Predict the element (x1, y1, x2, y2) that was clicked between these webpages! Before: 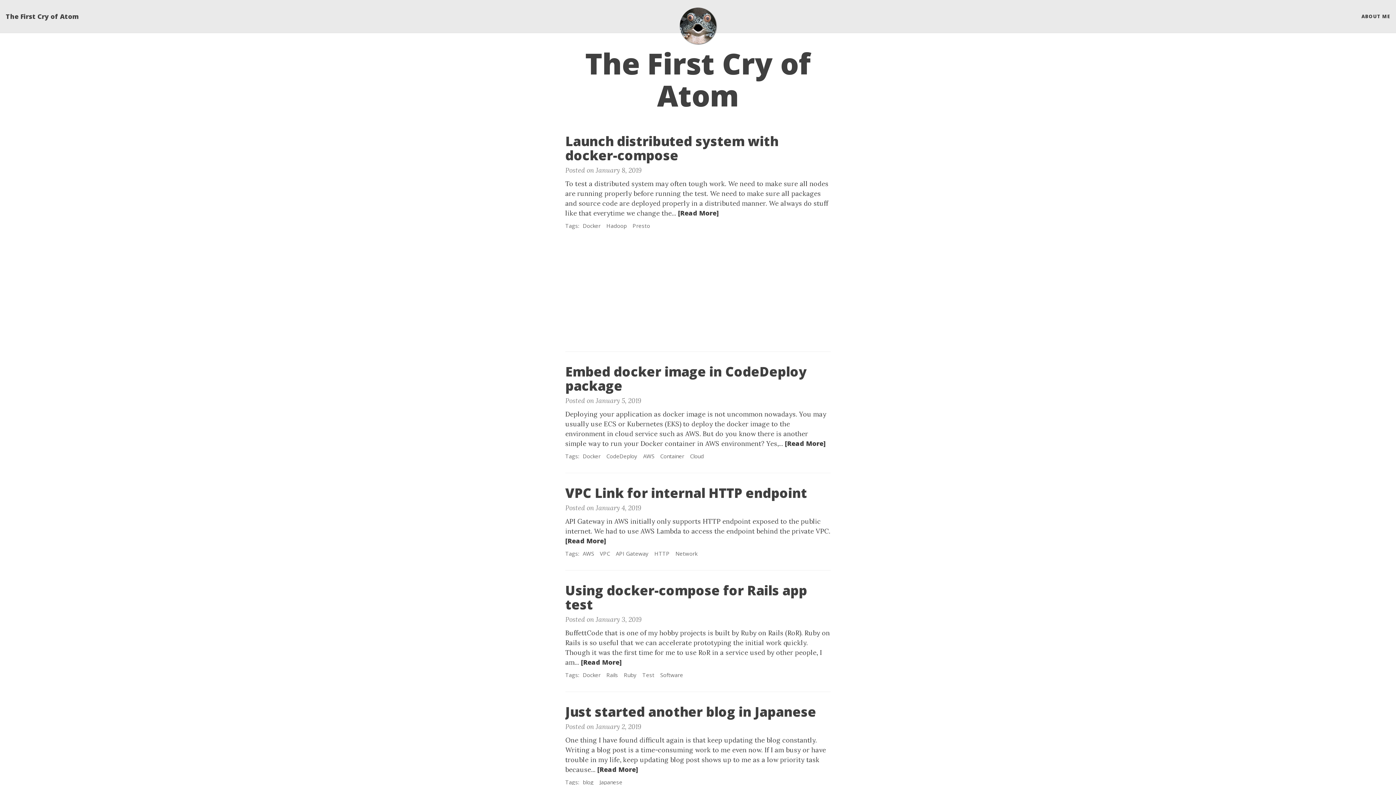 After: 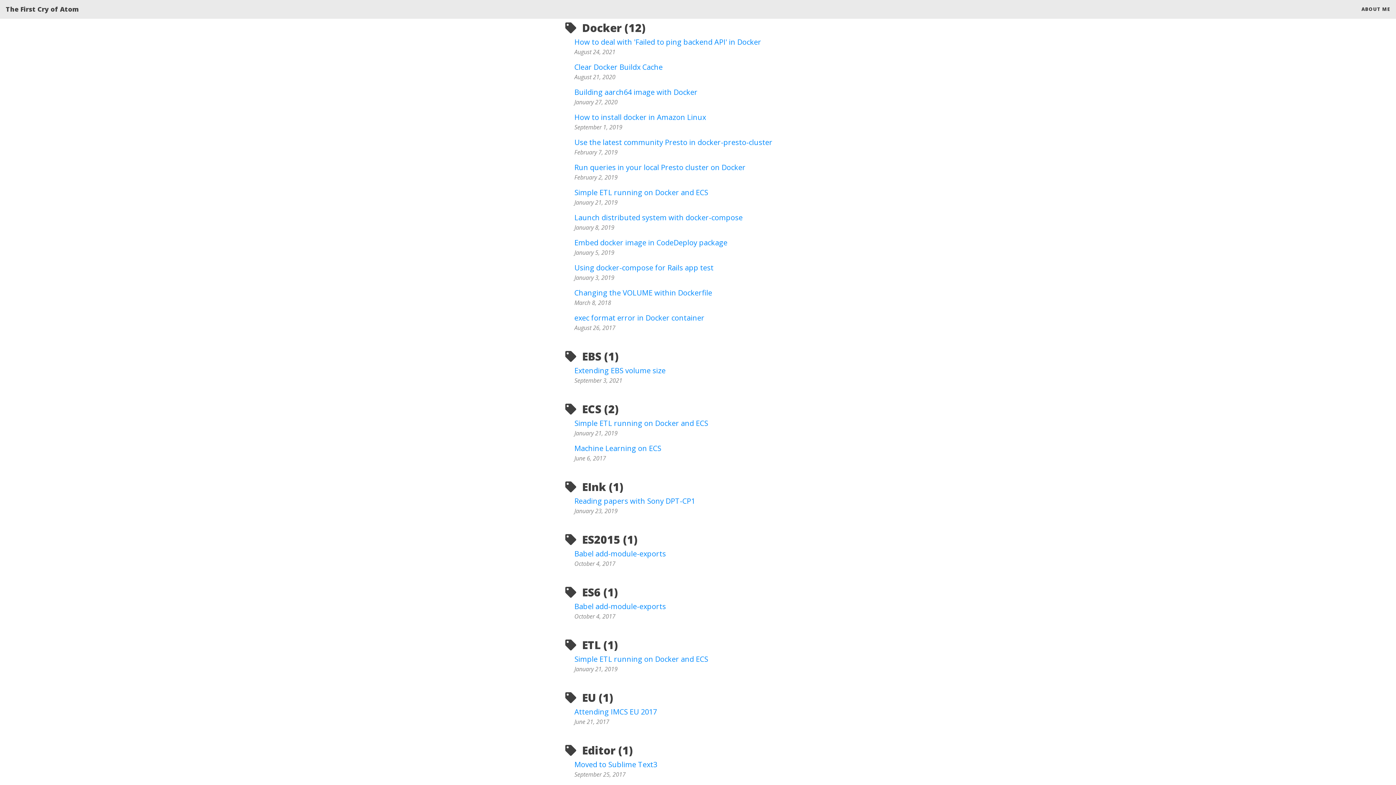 Action: label: Docker bbox: (580, 221, 602, 229)